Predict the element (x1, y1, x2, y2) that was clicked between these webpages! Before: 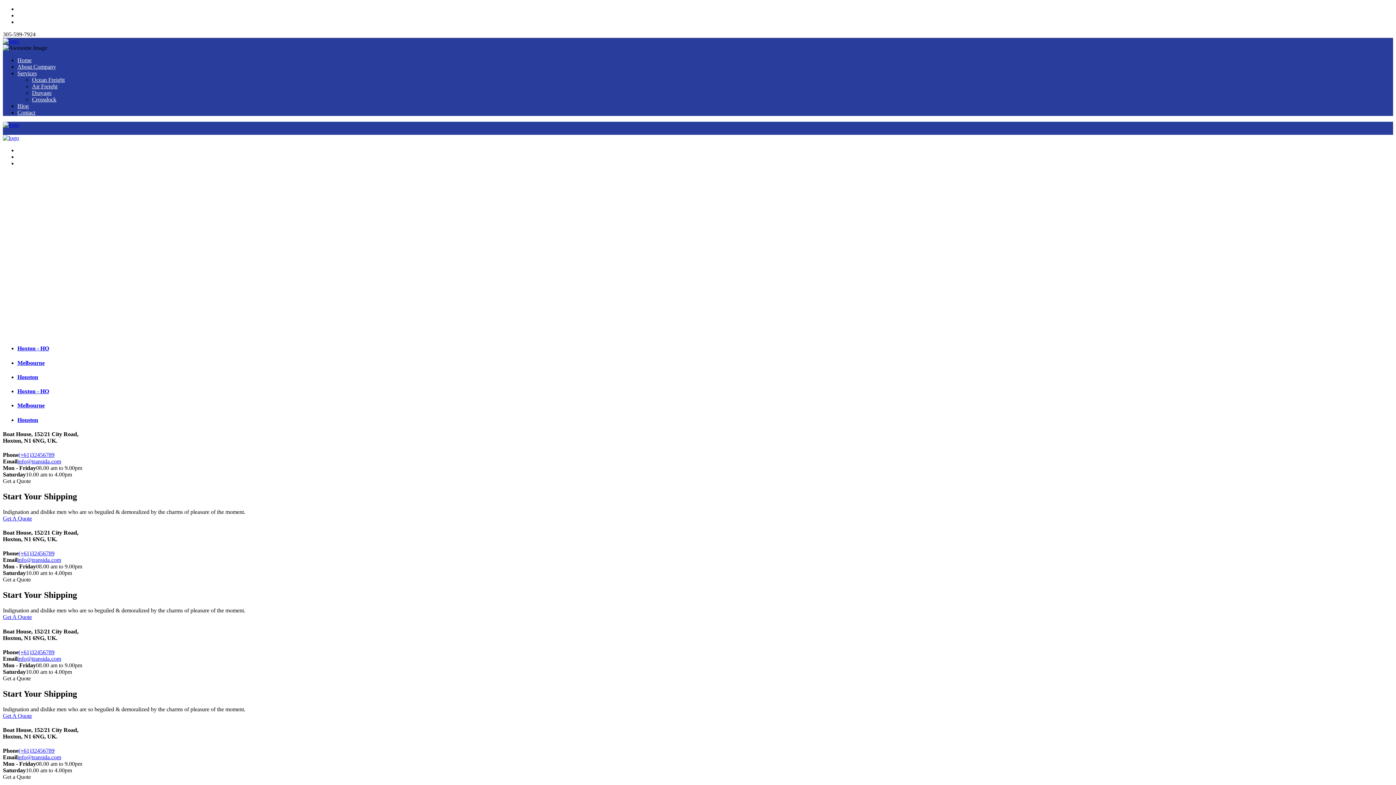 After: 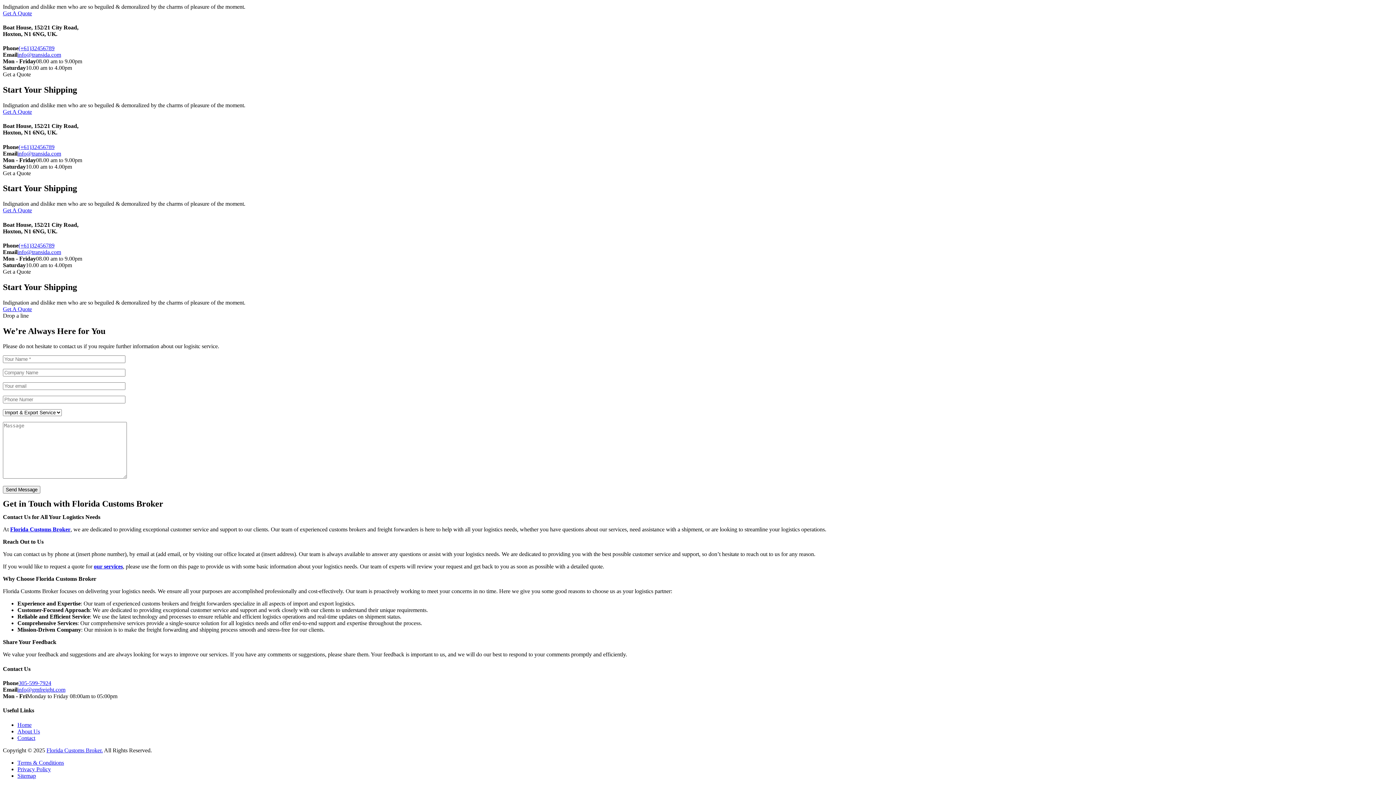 Action: bbox: (17, 416, 1393, 423) label: Houston